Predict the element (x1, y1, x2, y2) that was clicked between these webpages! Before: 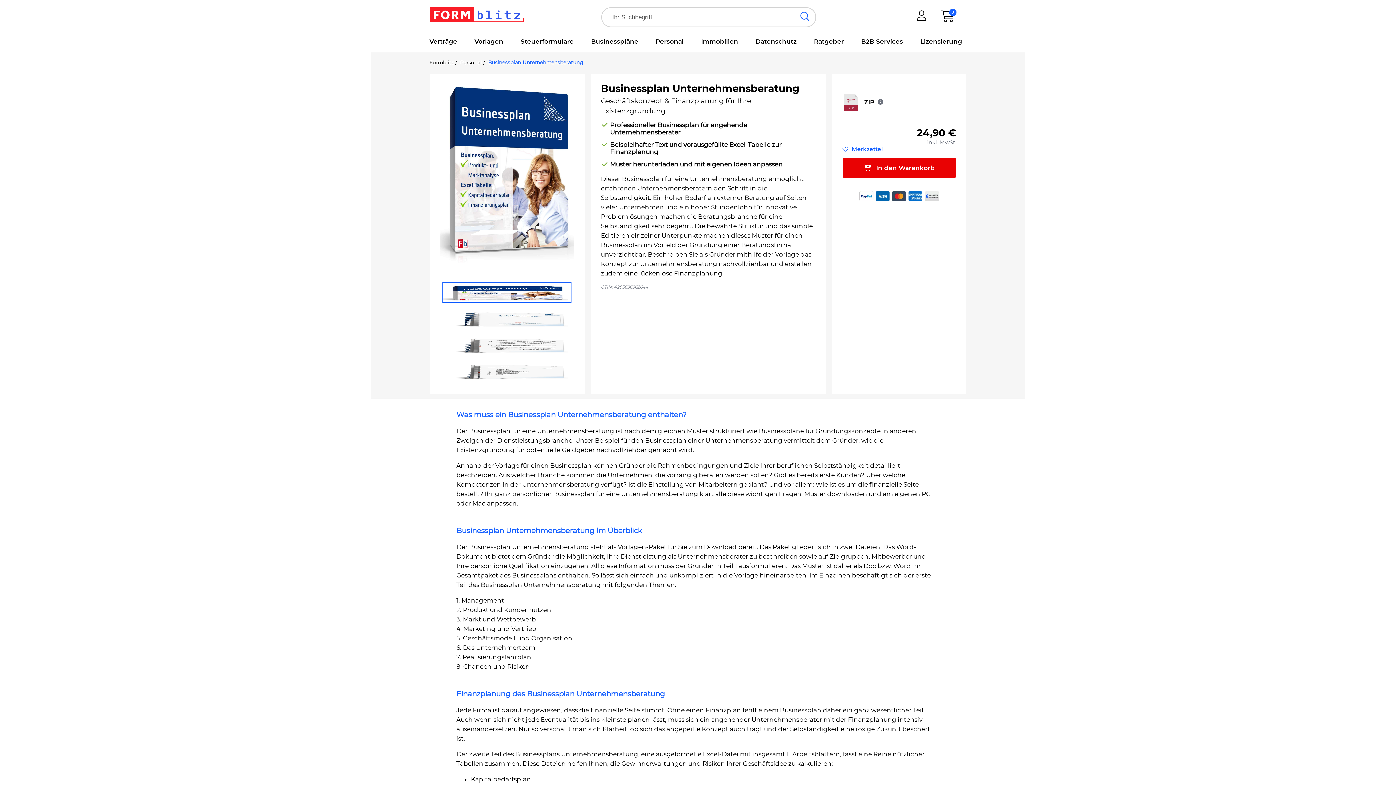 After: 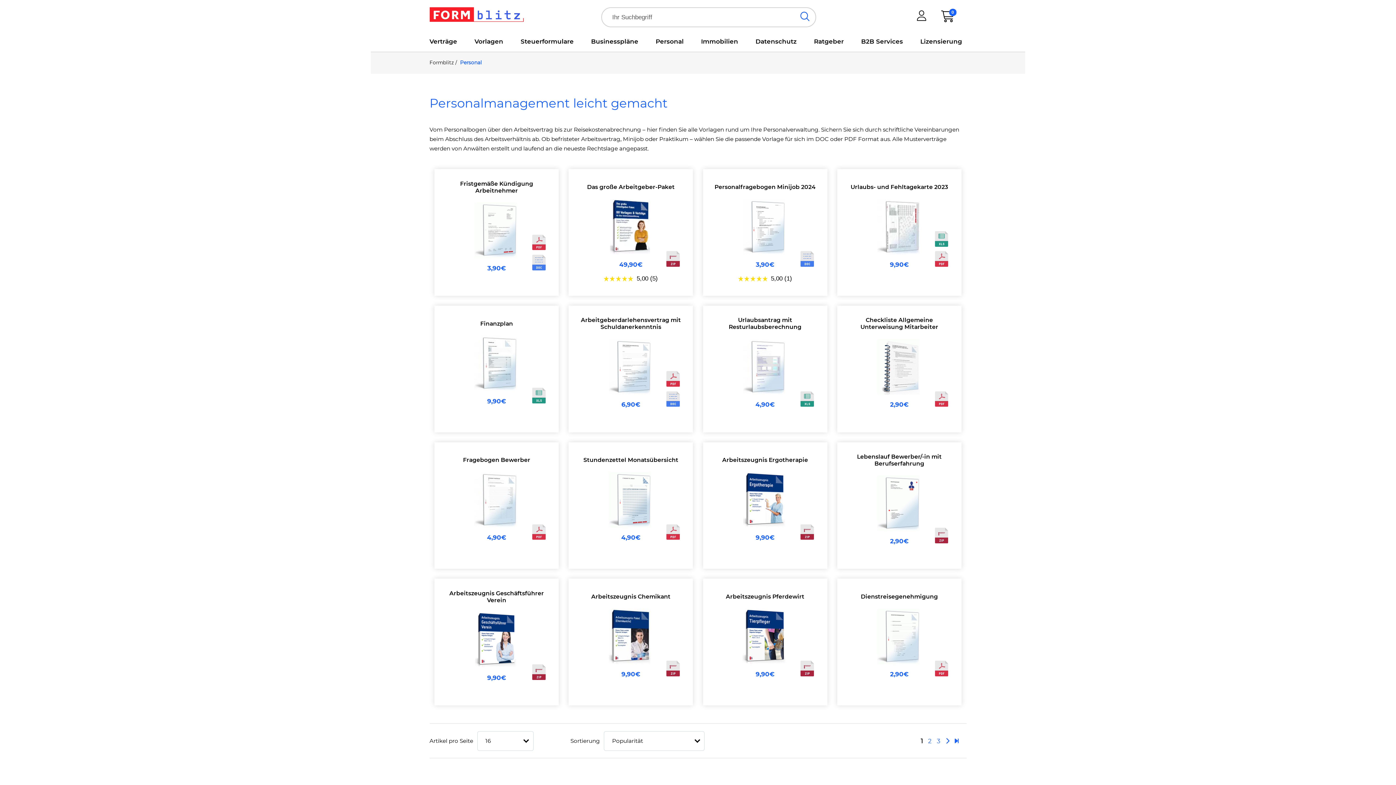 Action: bbox: (460, 59, 482, 65) label: Personal